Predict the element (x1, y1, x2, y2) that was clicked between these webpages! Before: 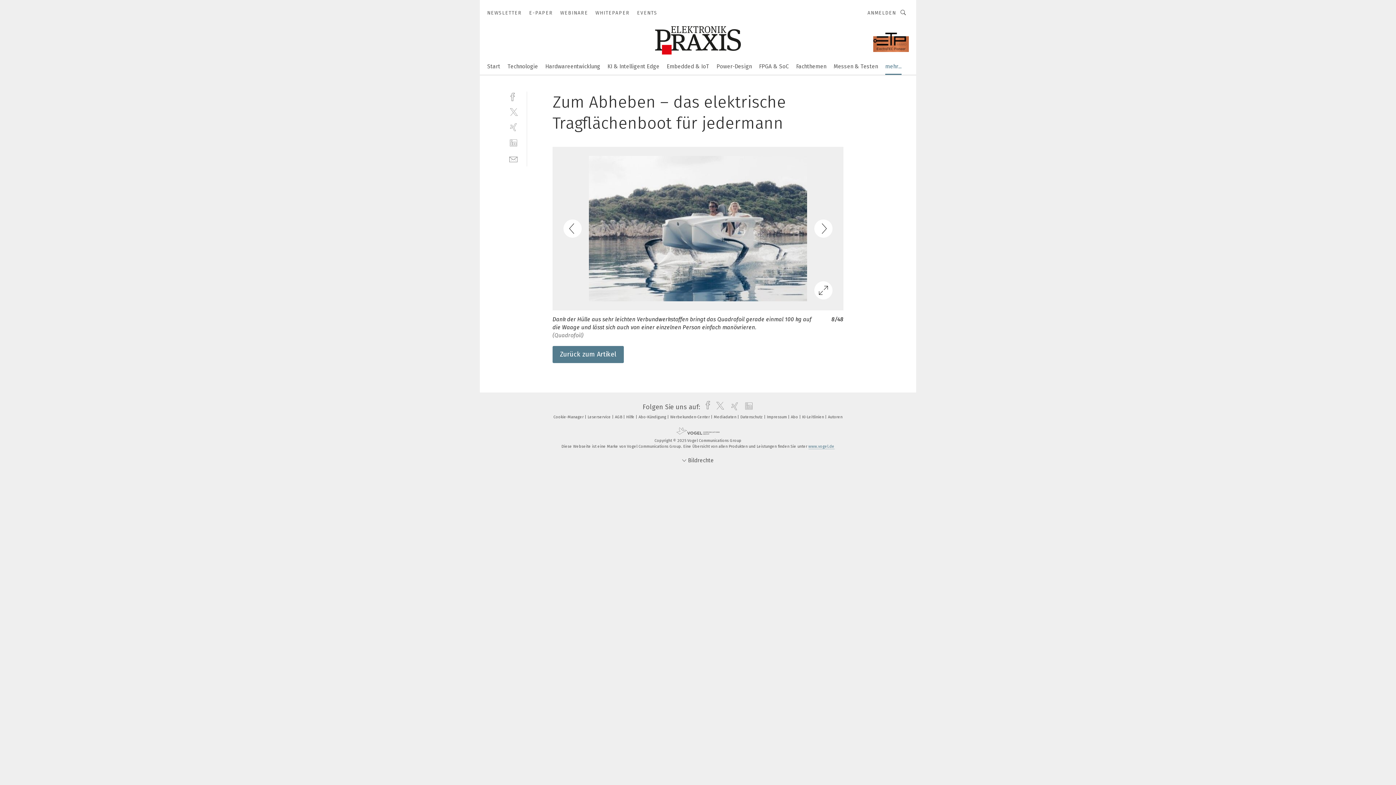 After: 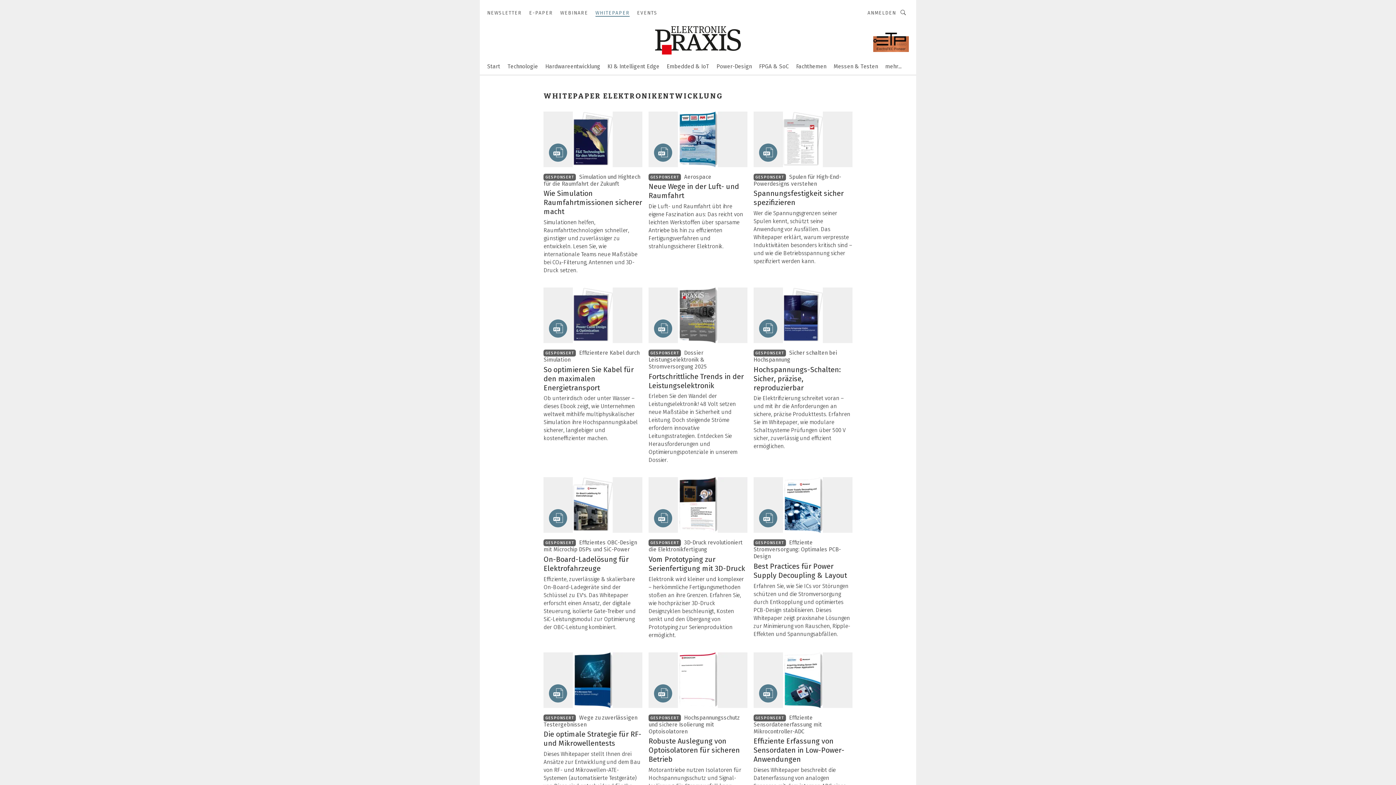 Action: label: WHITEPAPER bbox: (595, 9, 629, 16)